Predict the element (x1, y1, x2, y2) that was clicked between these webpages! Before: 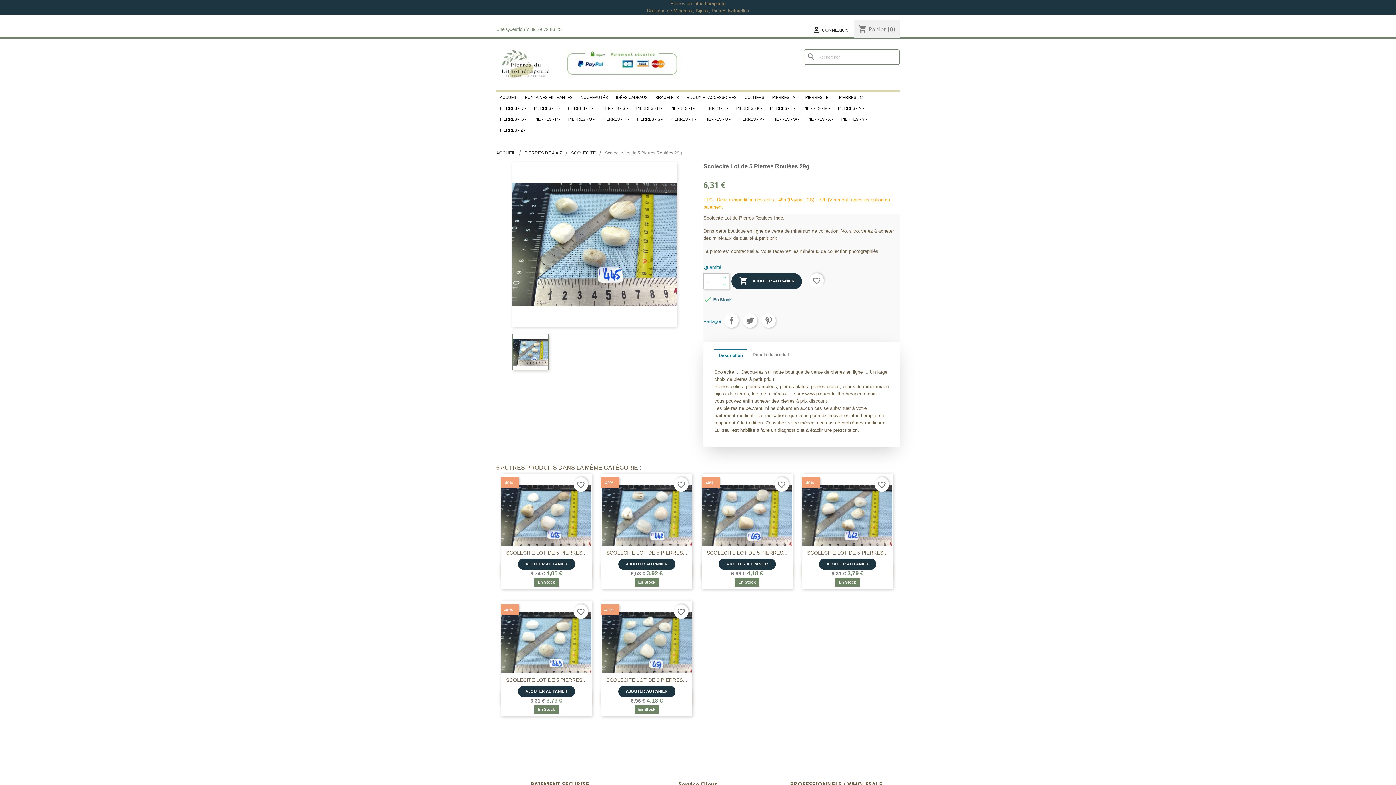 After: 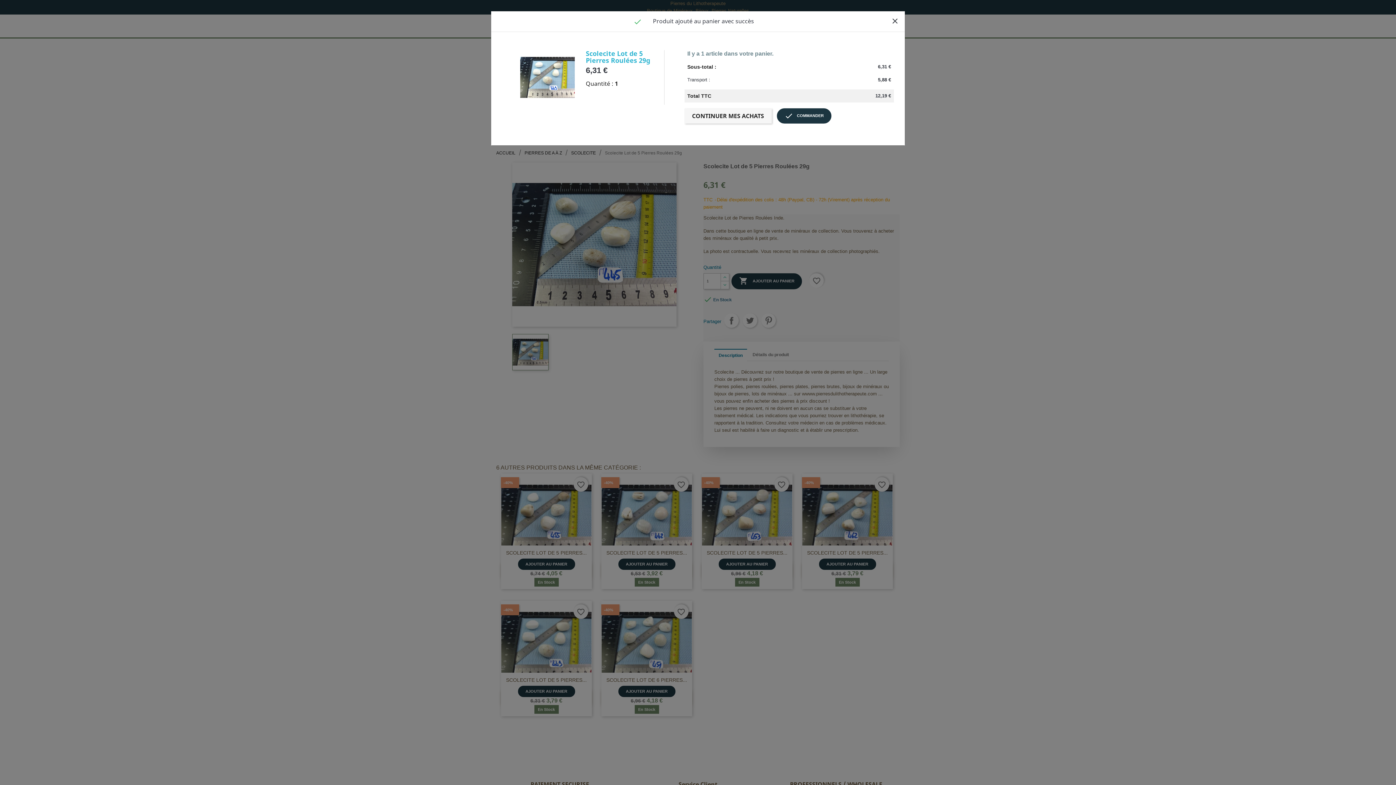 Action: label: AJOUTER AU PANIER bbox: (518, 686, 575, 697)